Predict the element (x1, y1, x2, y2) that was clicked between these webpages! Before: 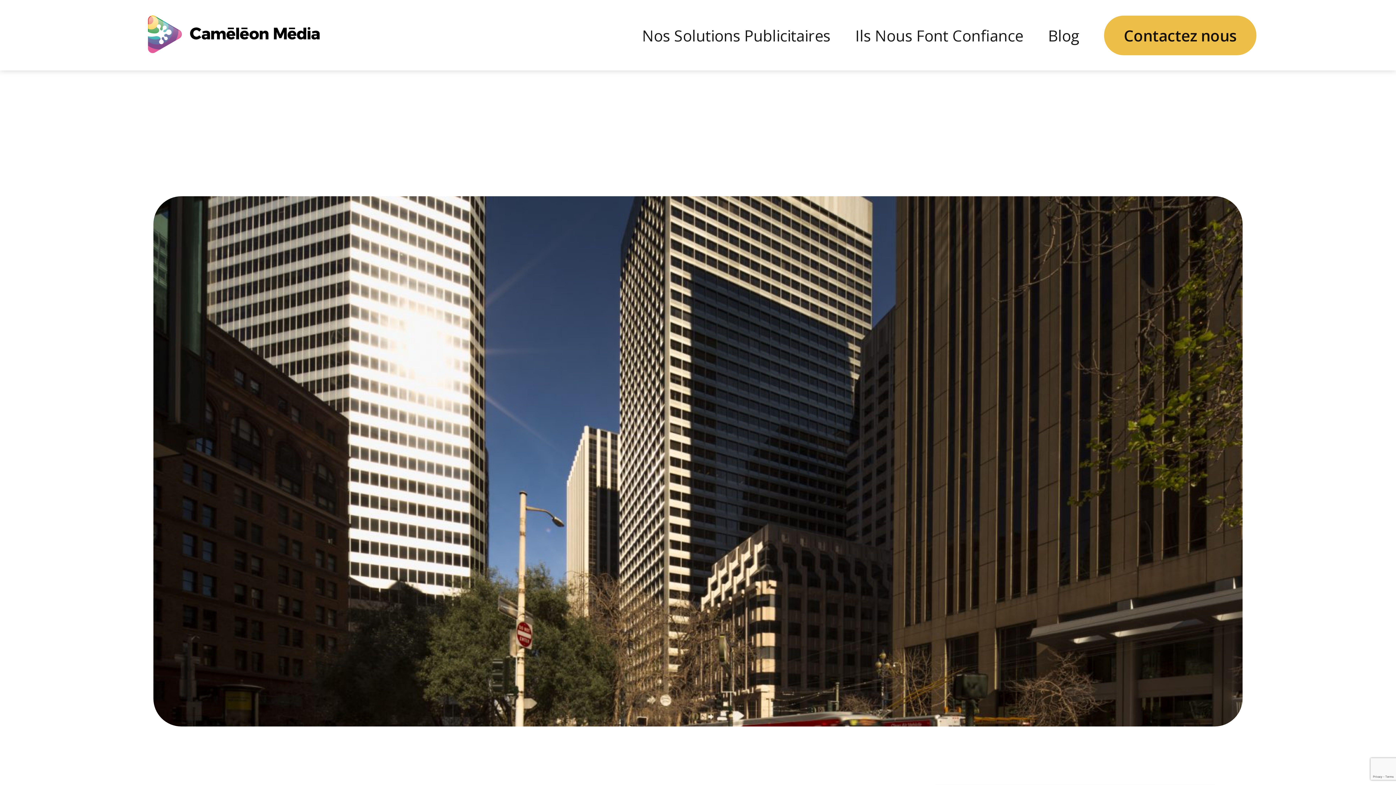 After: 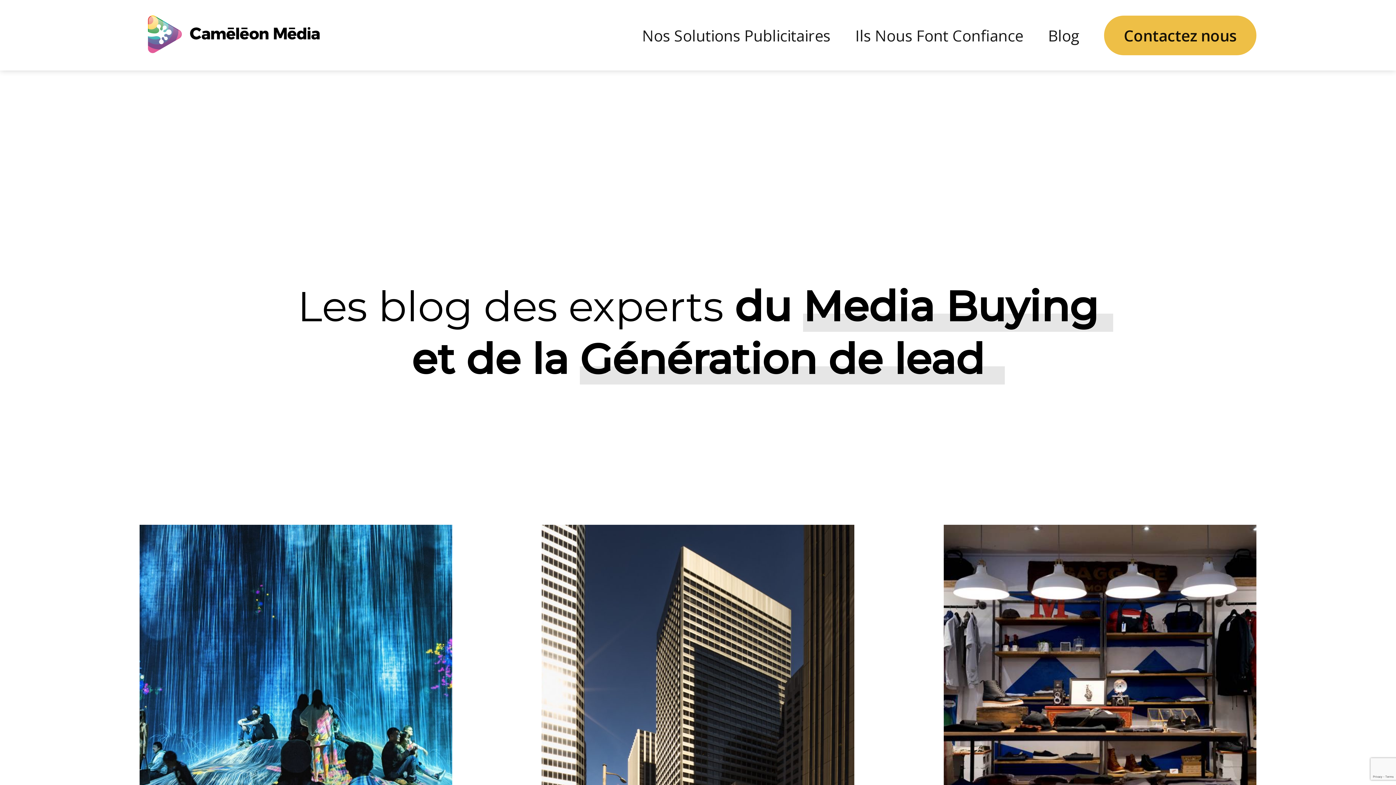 Action: label: Blog bbox: (1048, 23, 1079, 46)